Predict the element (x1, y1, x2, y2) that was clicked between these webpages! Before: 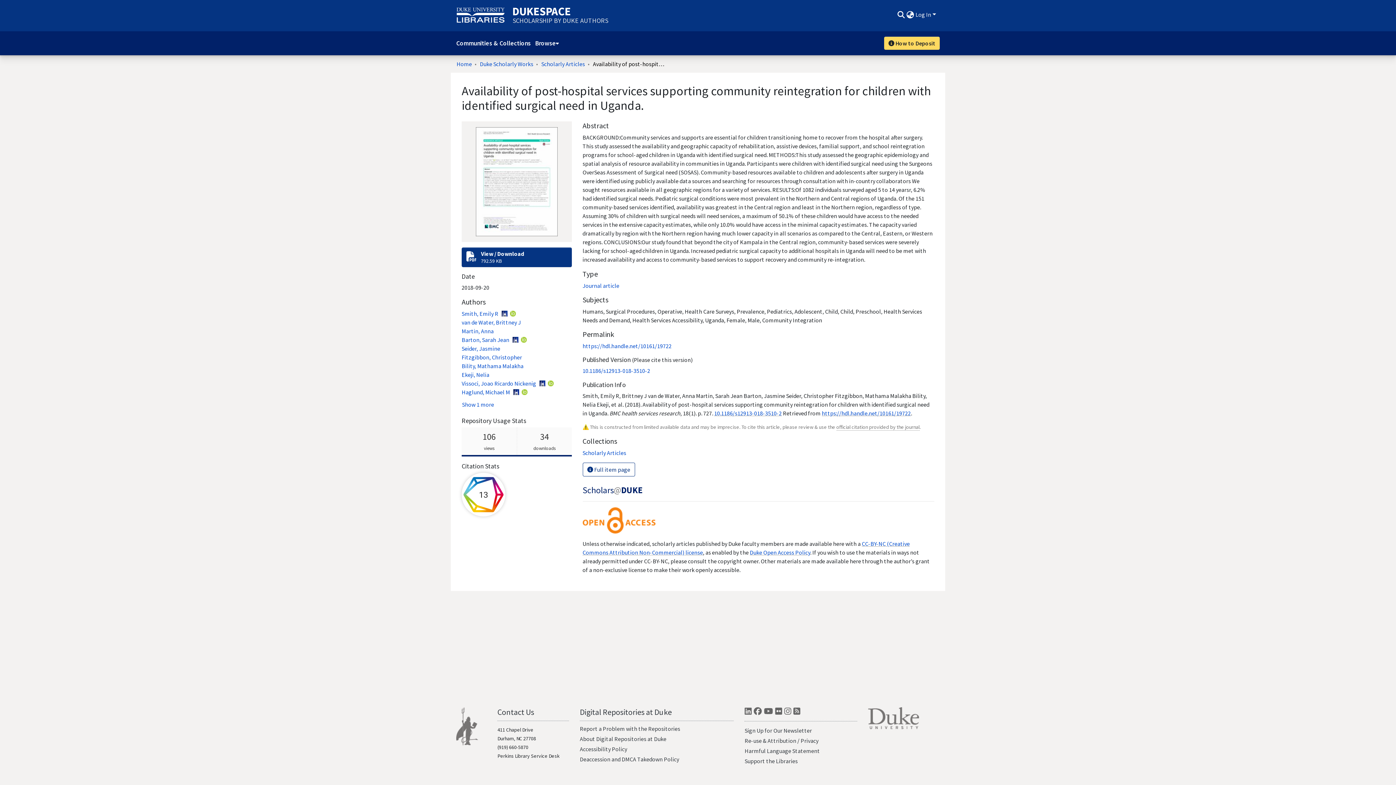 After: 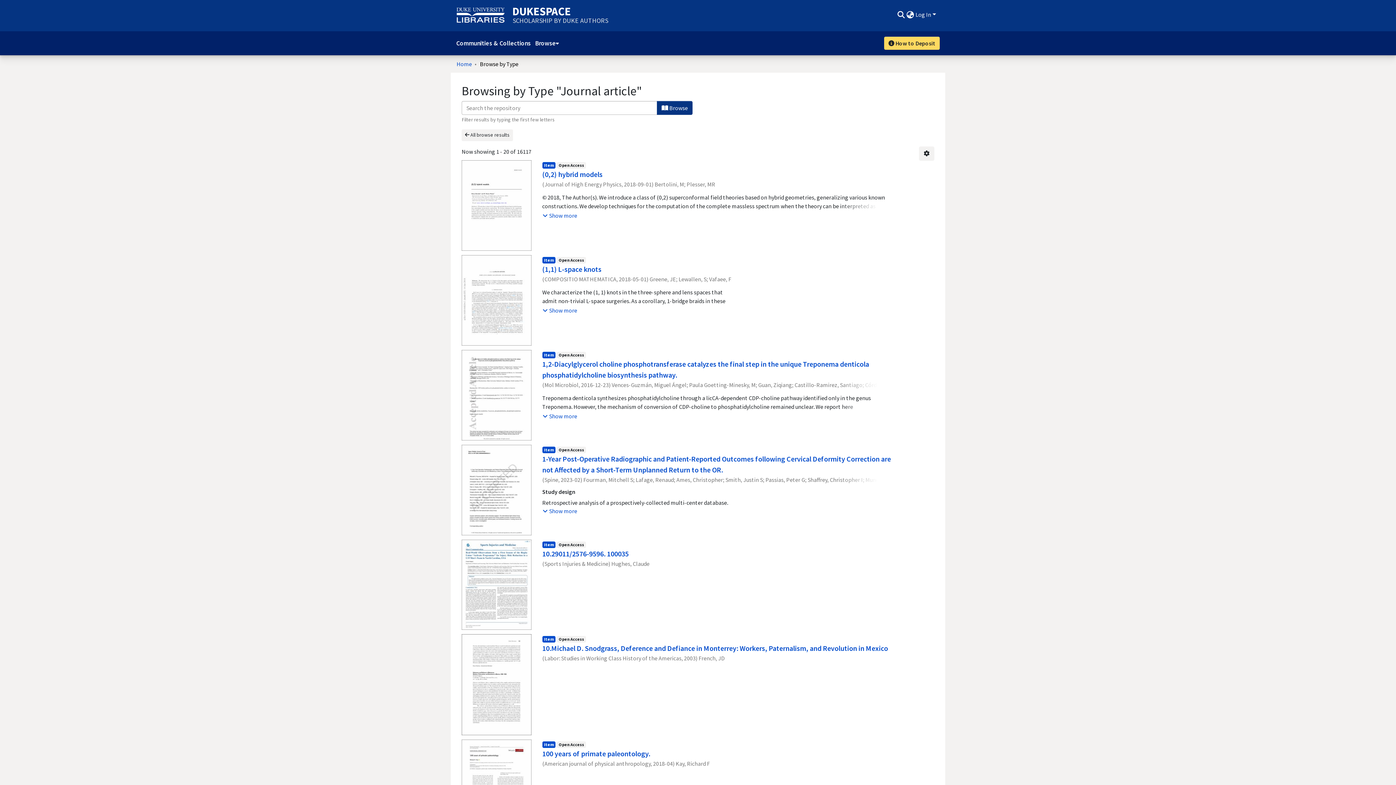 Action: label: Journal article bbox: (582, 133, 619, 141)